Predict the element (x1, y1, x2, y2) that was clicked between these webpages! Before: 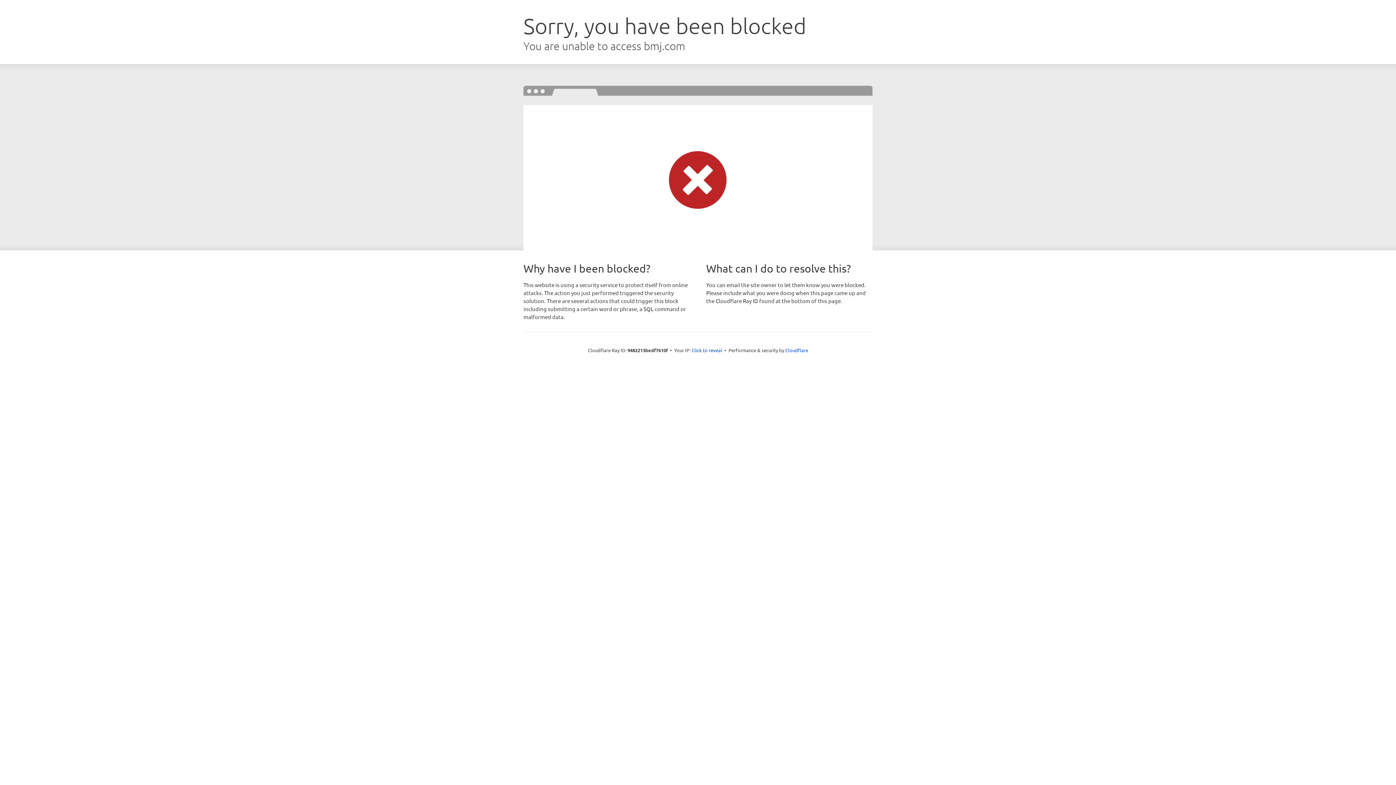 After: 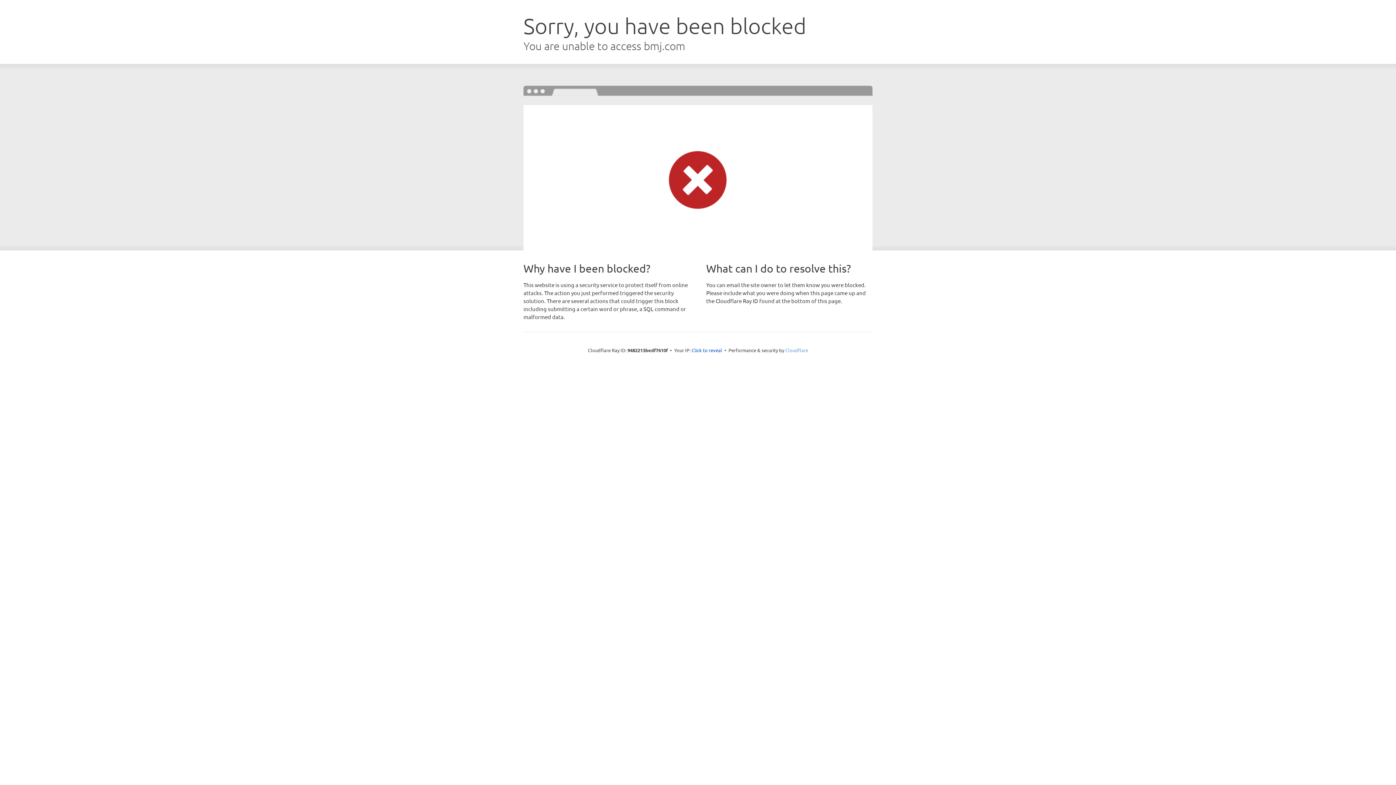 Action: bbox: (785, 347, 808, 353) label: Cloudflare